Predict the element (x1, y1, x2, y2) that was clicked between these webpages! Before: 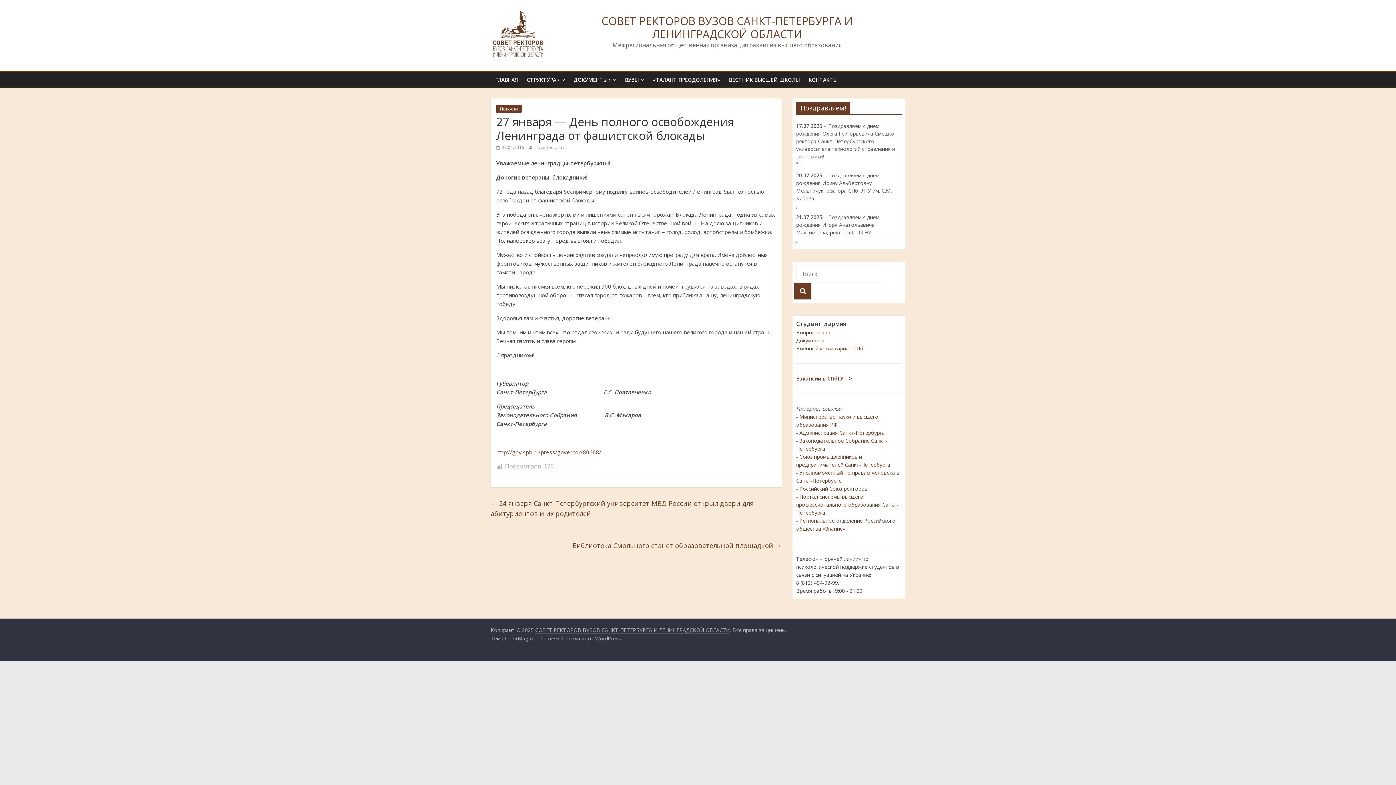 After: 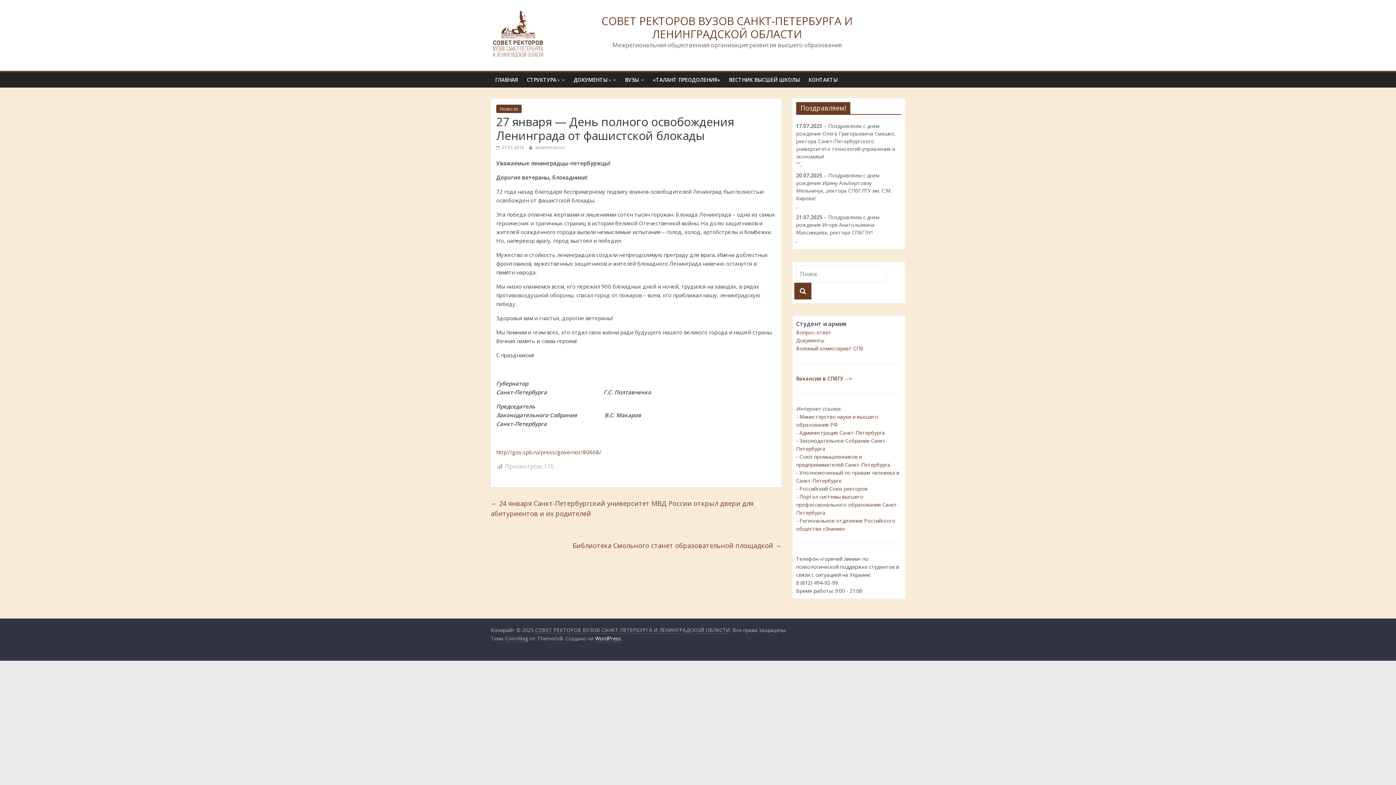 Action: label: WordPress bbox: (595, 635, 621, 642)